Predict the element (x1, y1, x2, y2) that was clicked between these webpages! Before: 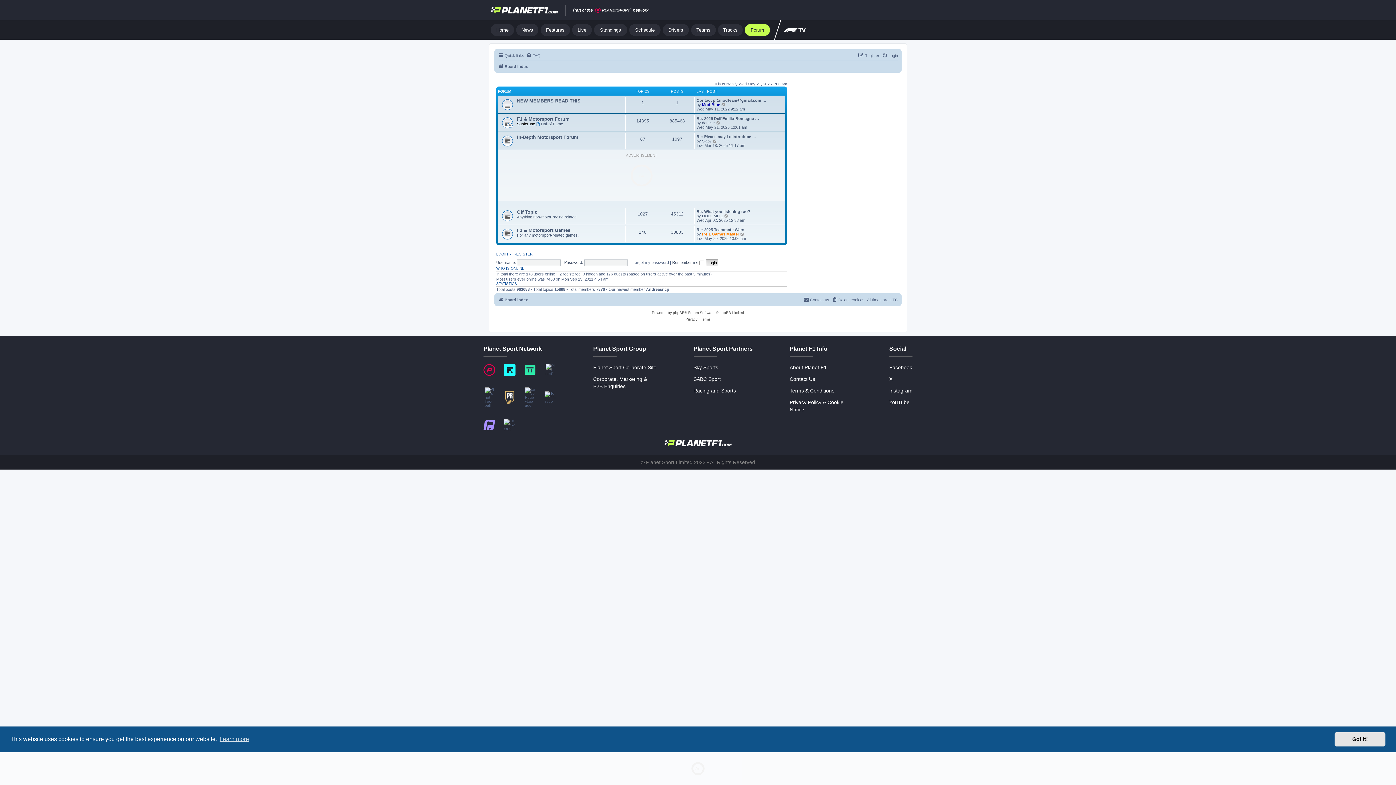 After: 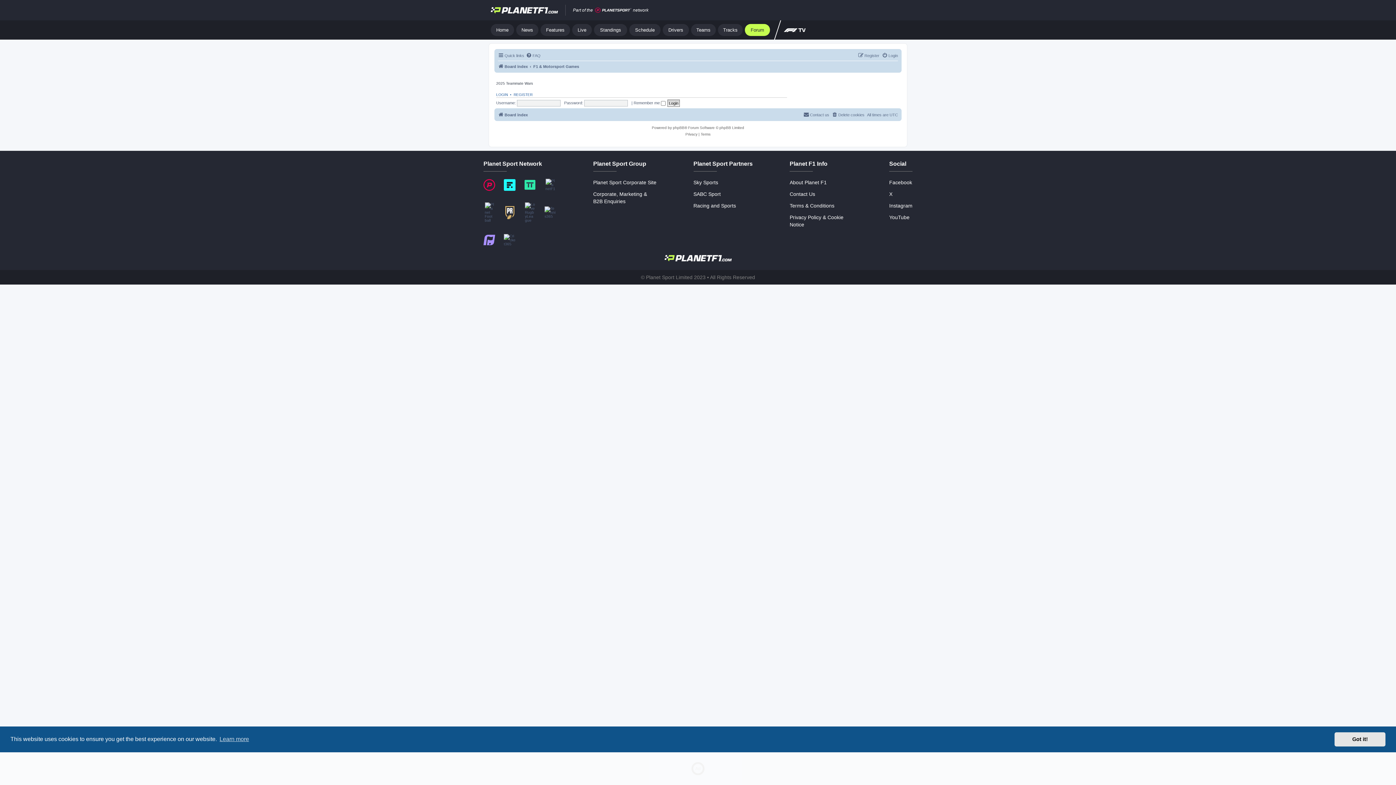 Action: bbox: (740, 232, 745, 236) label: View the latest post